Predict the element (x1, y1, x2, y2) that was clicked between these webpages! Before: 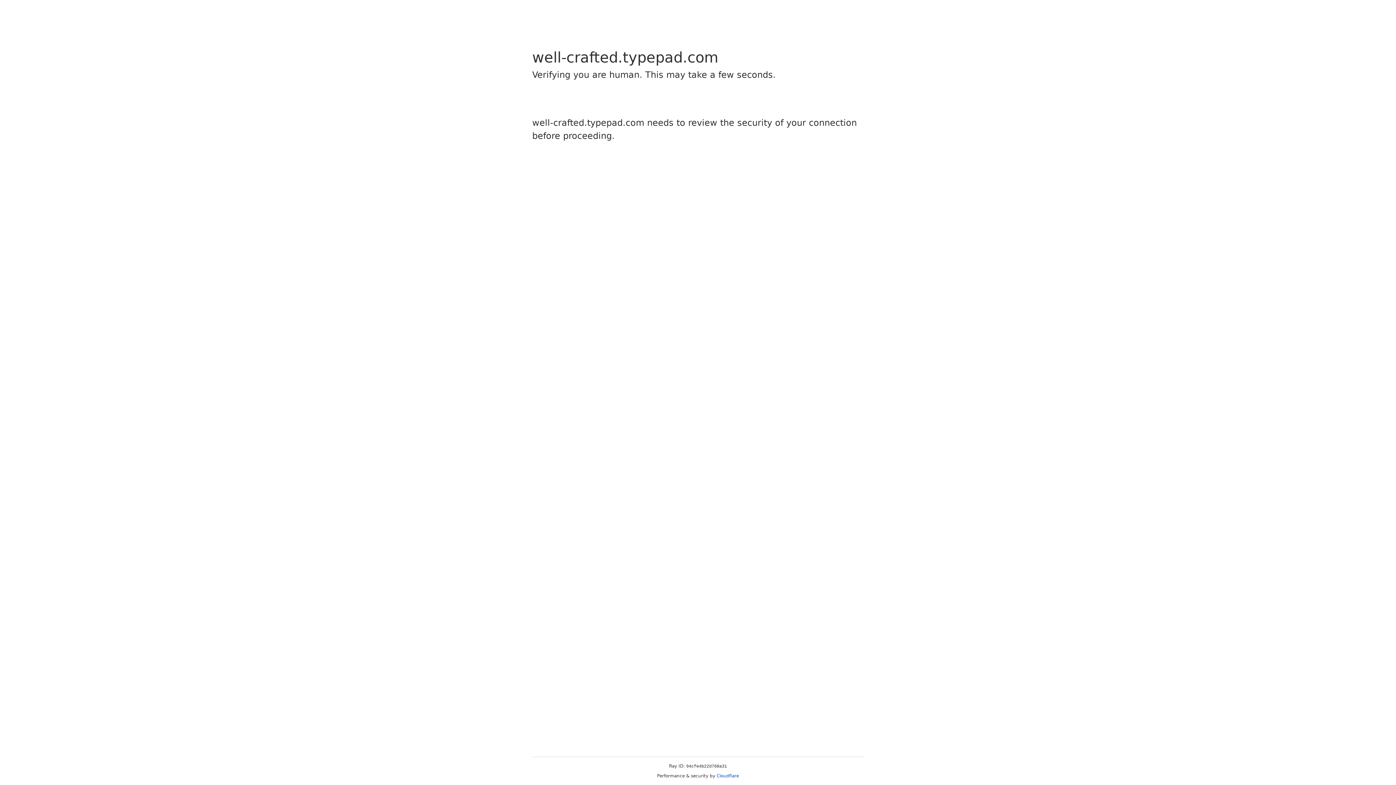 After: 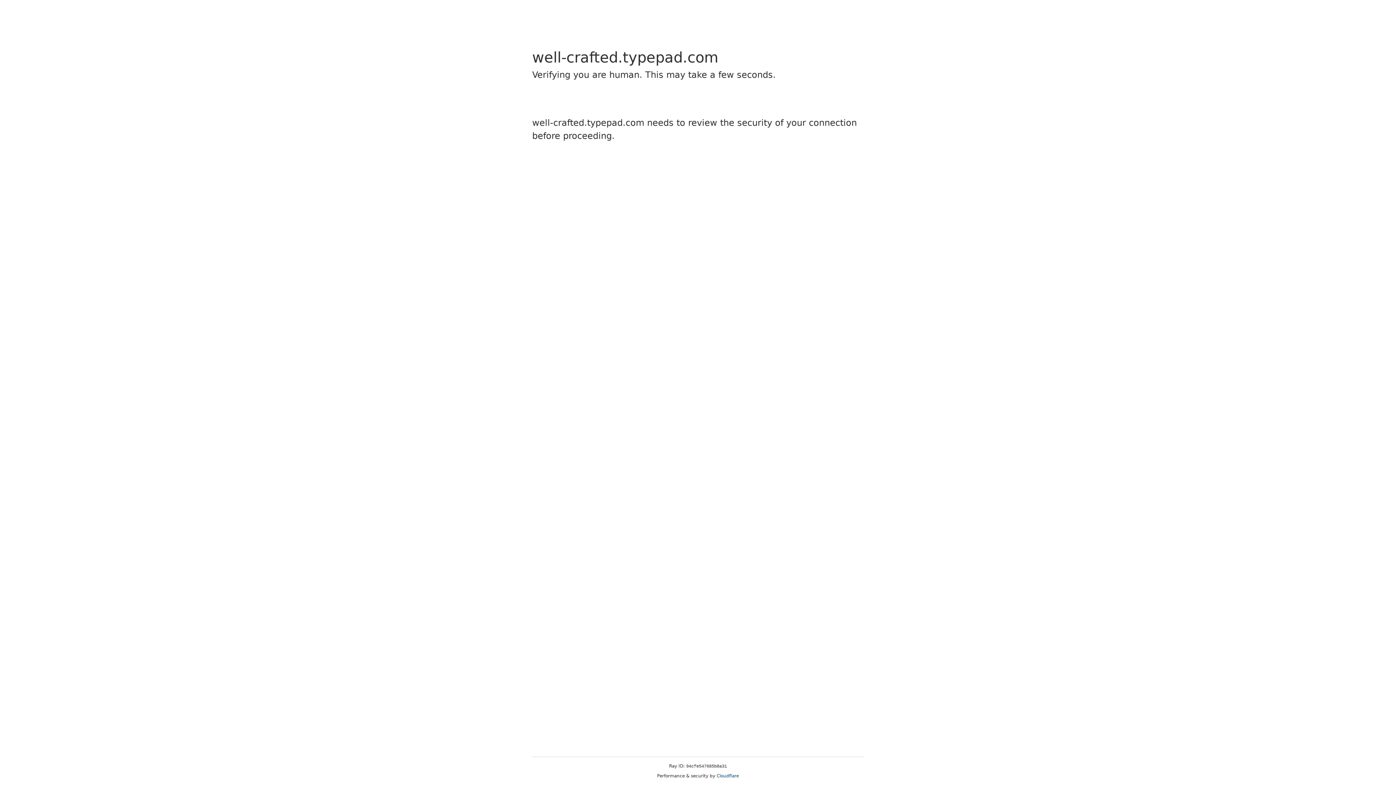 Action: label: Cloudflare bbox: (716, 773, 739, 778)